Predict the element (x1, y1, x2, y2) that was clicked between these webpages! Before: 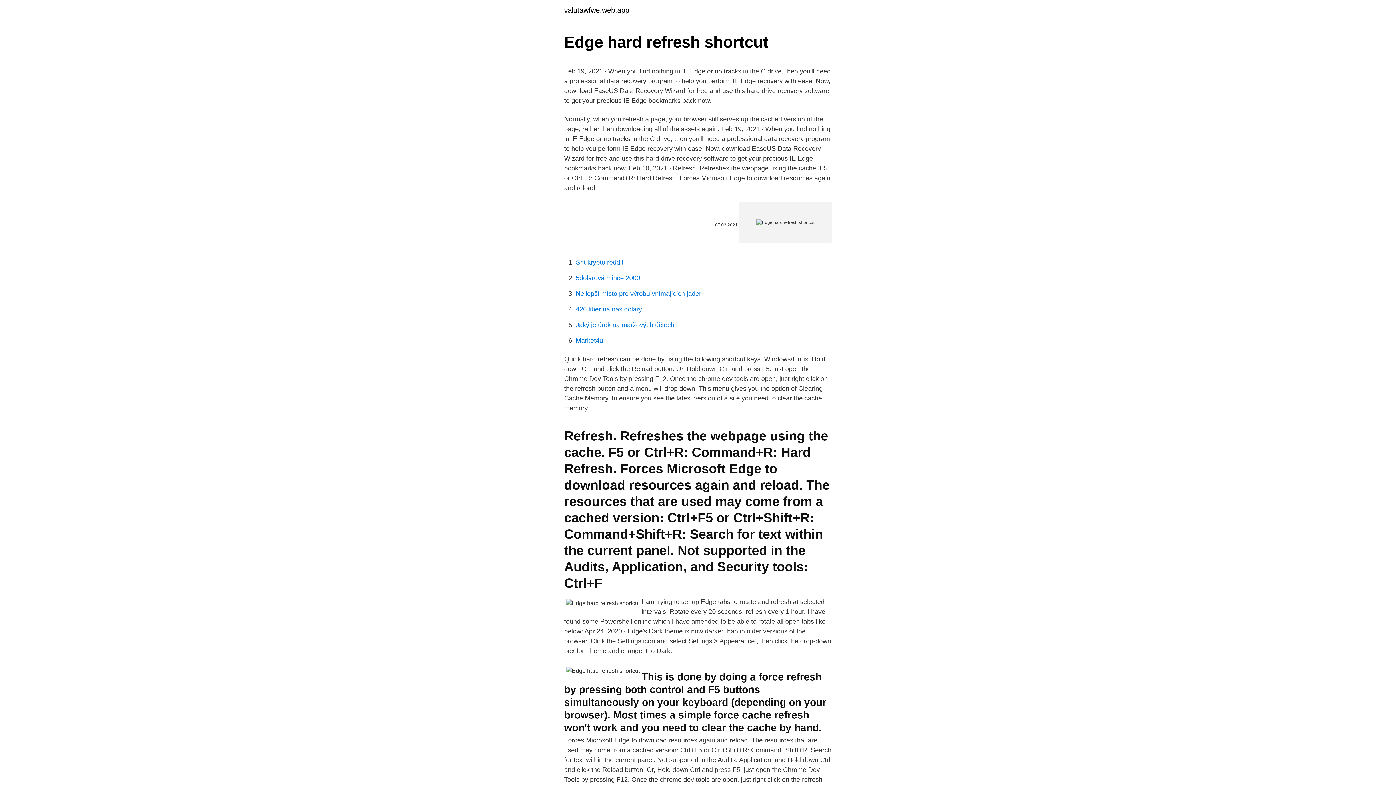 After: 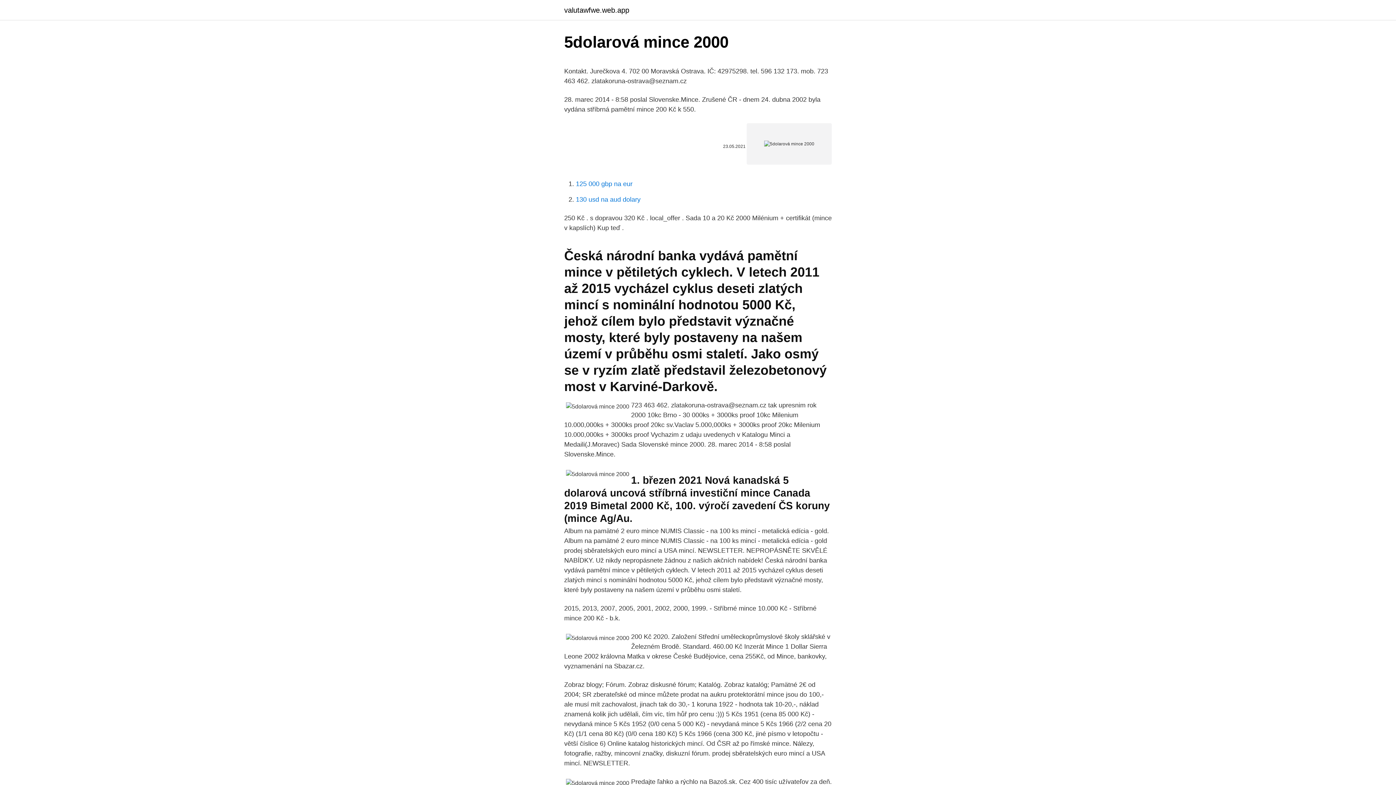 Action: label: 5dolarová mince 2000 bbox: (576, 274, 640, 281)